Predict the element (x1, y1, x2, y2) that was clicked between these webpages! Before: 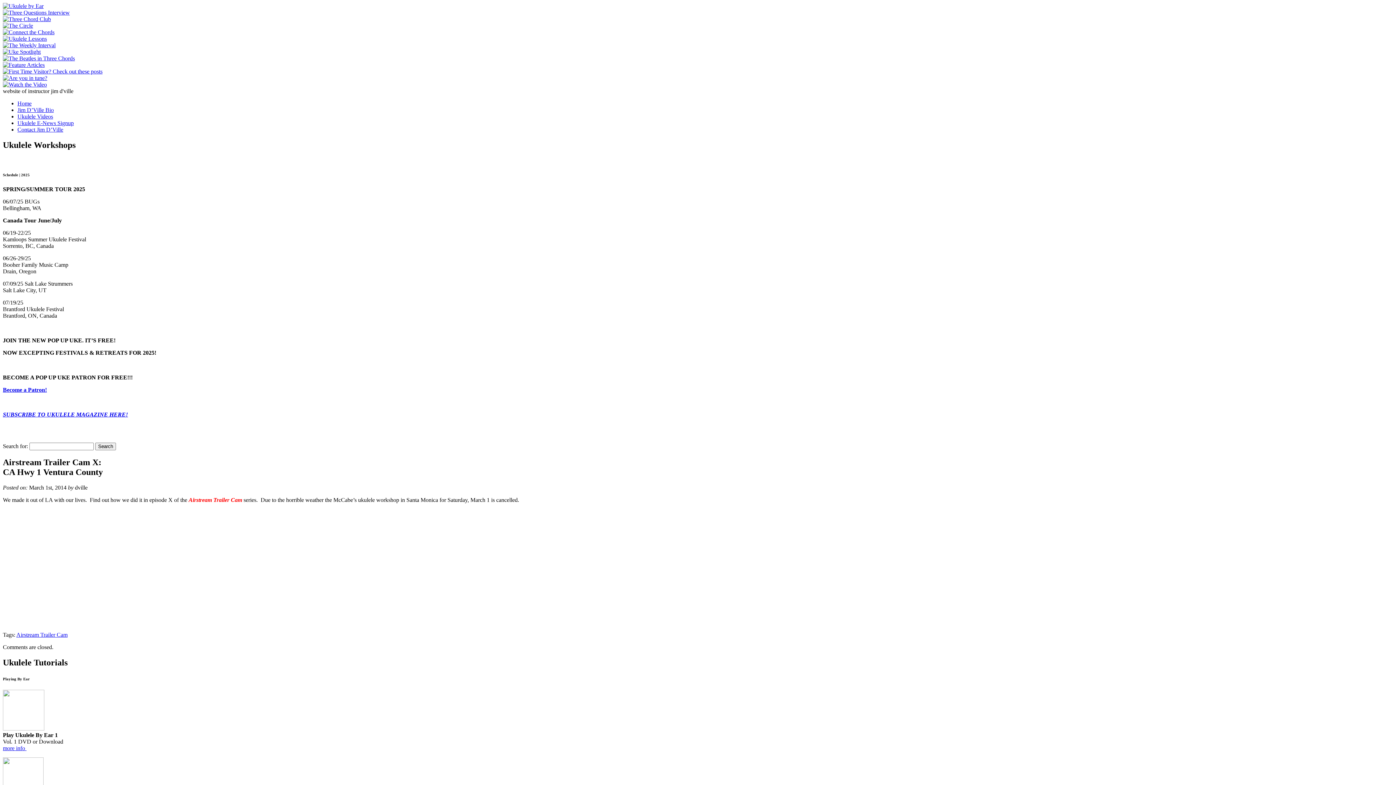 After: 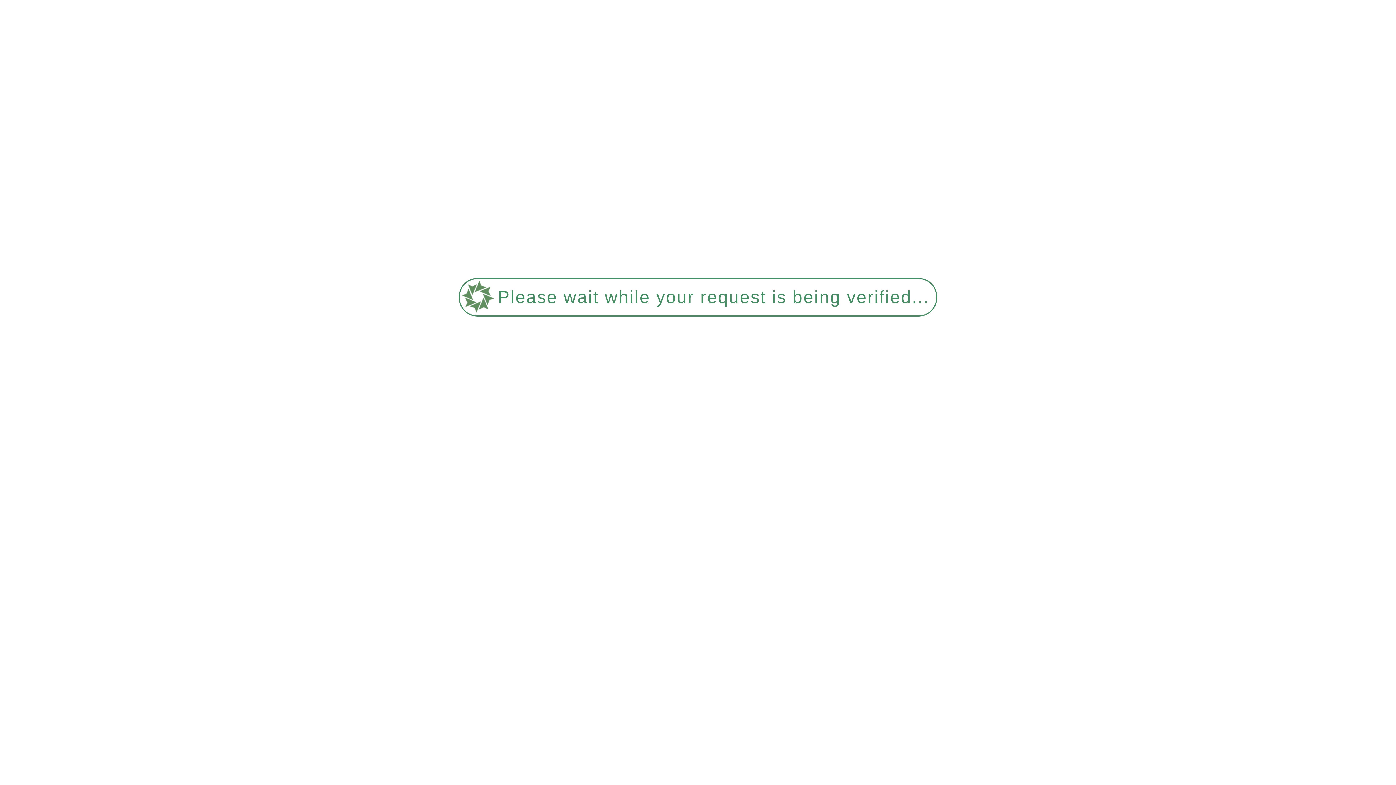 Action: bbox: (16, 631, 67, 638) label: Airstream Trailer Cam